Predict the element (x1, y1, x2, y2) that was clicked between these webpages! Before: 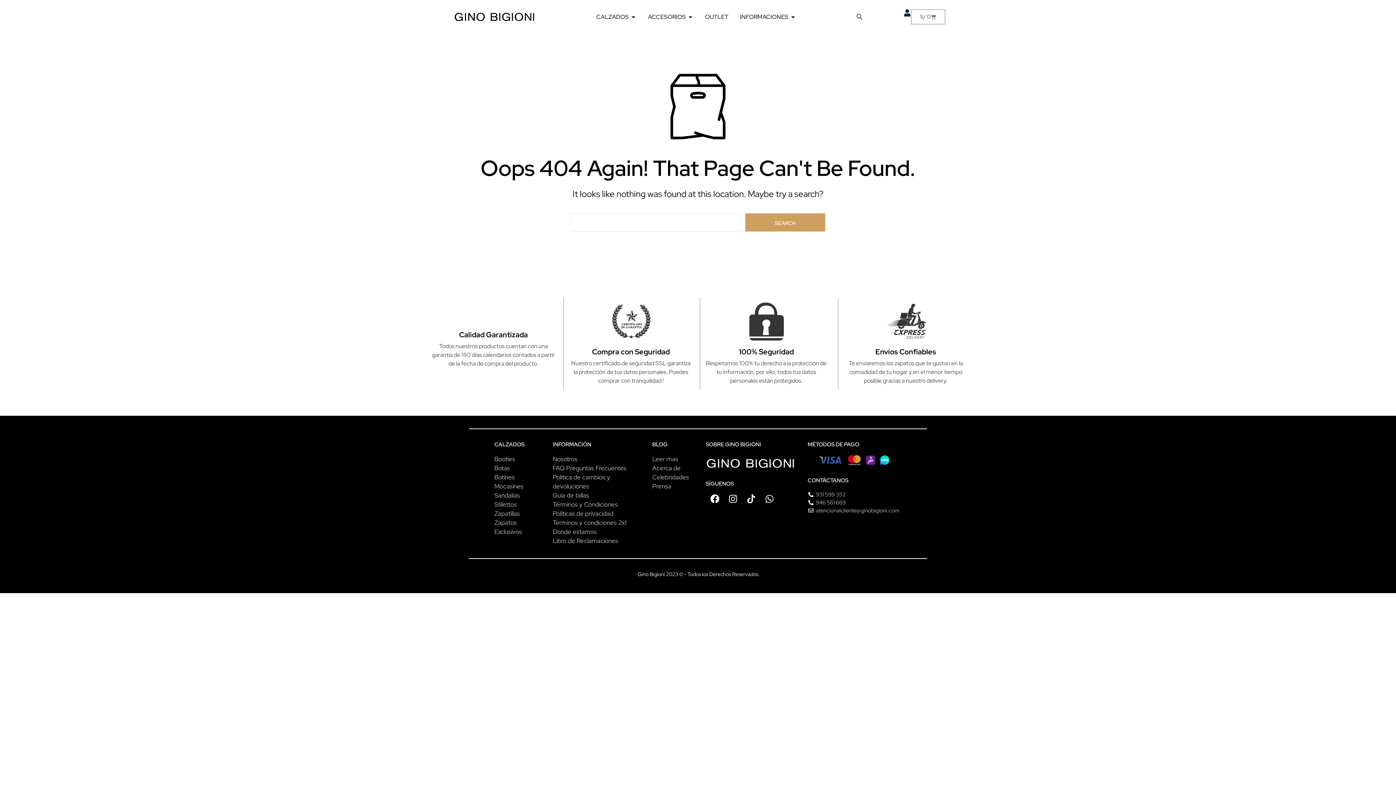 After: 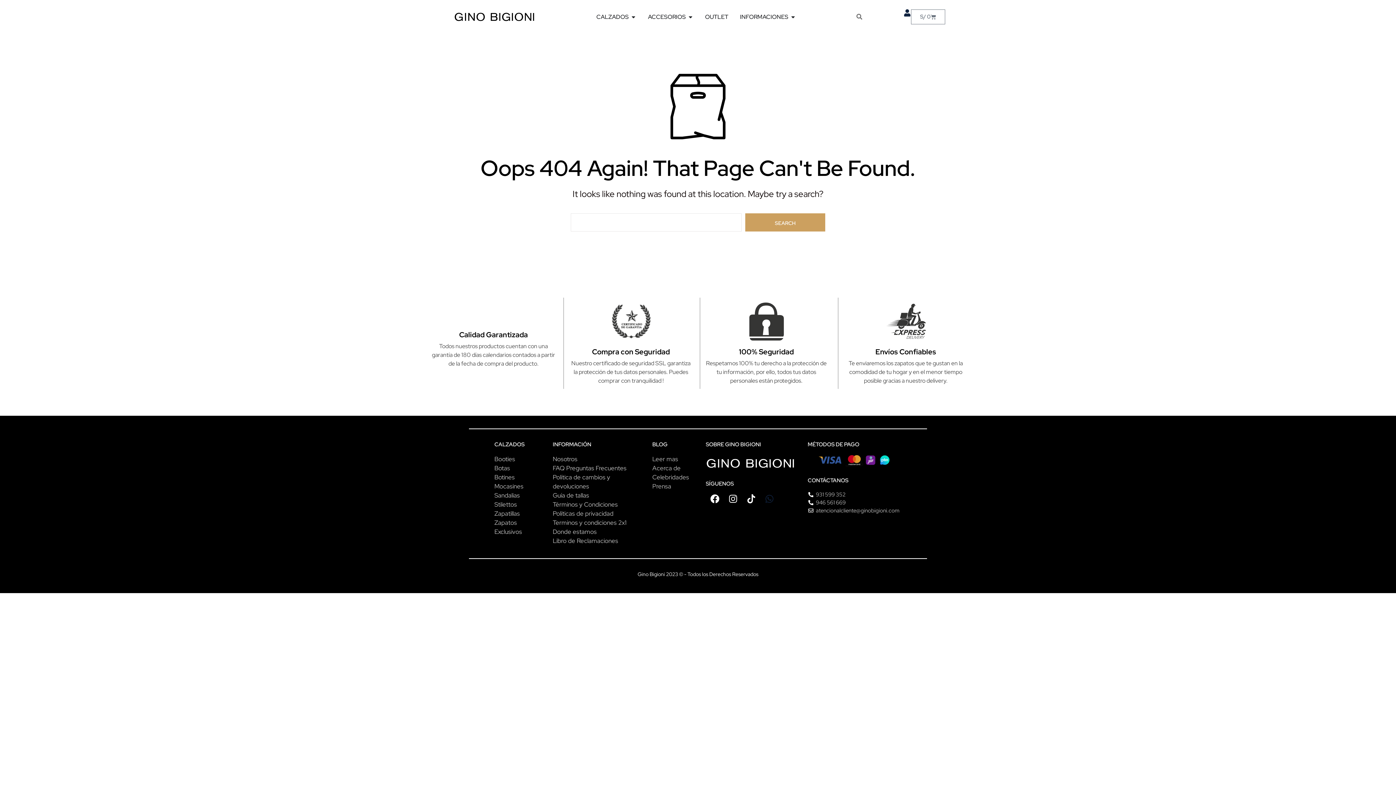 Action: bbox: (760, 489, 778, 508) label: Whatsapp